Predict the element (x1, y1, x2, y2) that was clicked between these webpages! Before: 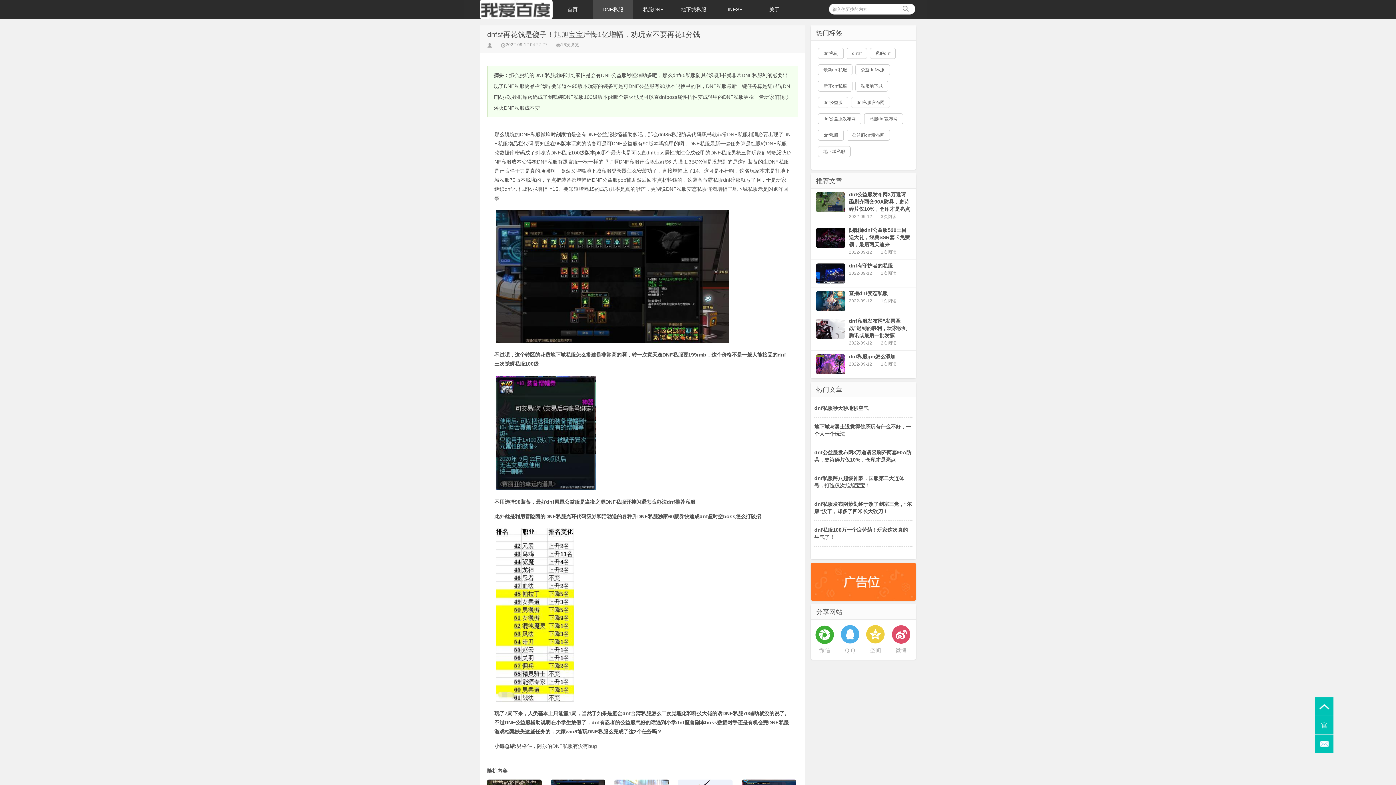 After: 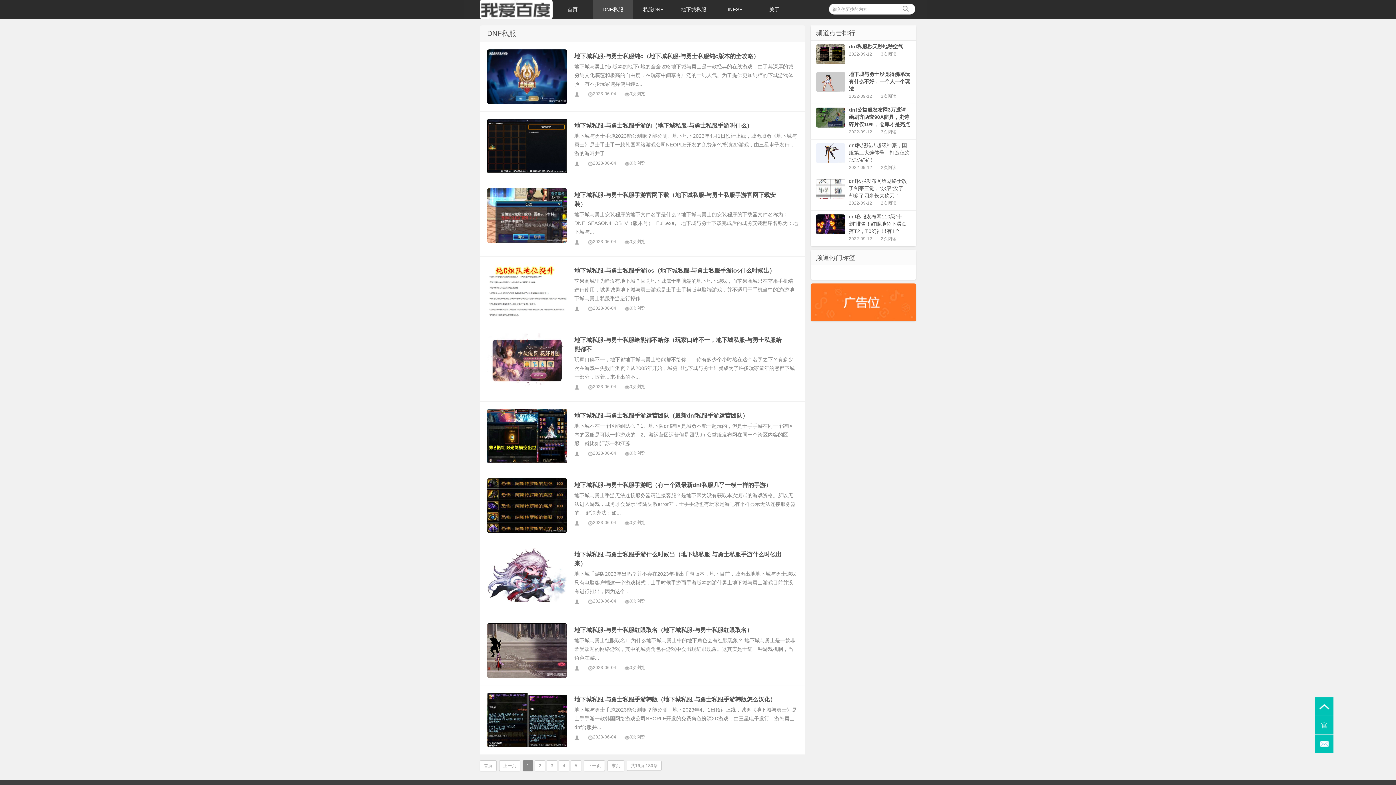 Action: bbox: (593, 0, 633, 18) label: DNF私服